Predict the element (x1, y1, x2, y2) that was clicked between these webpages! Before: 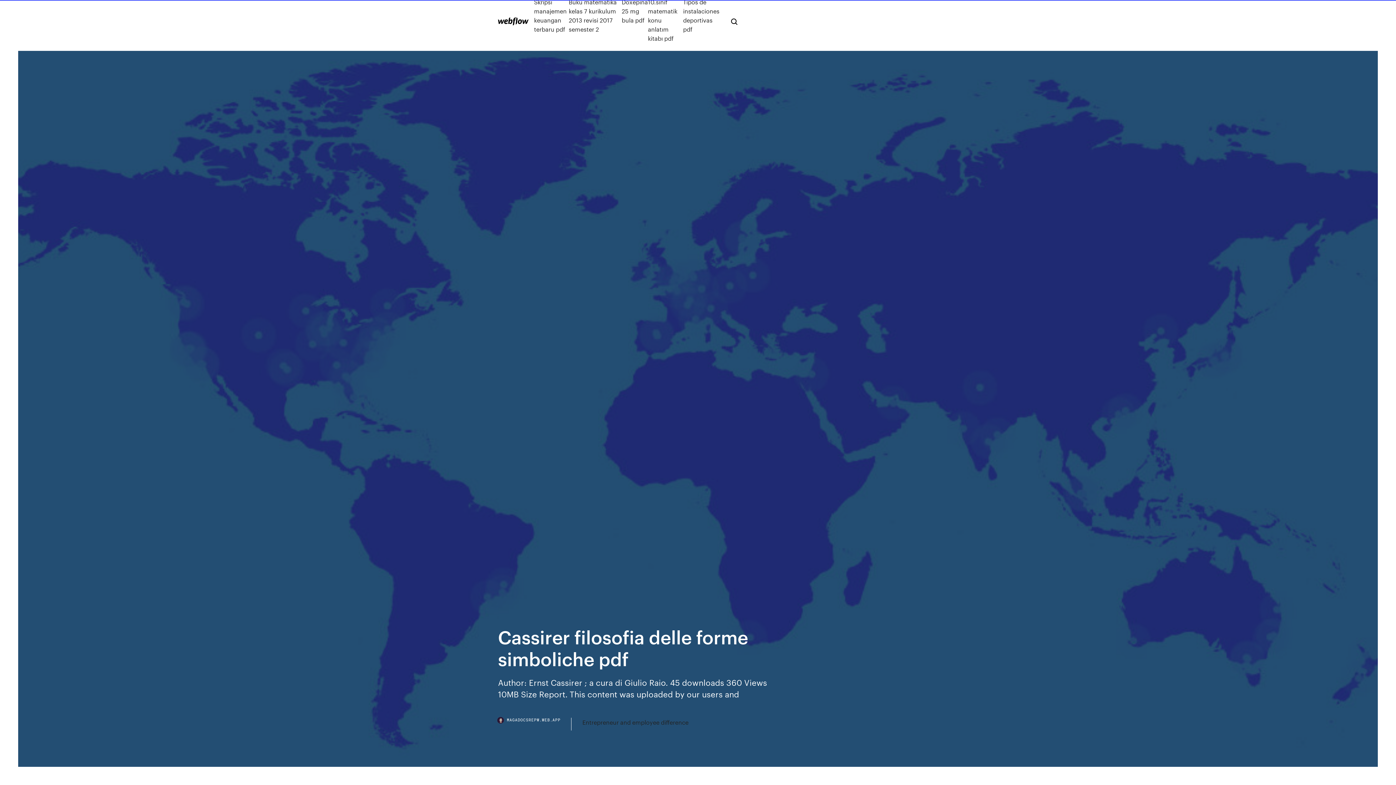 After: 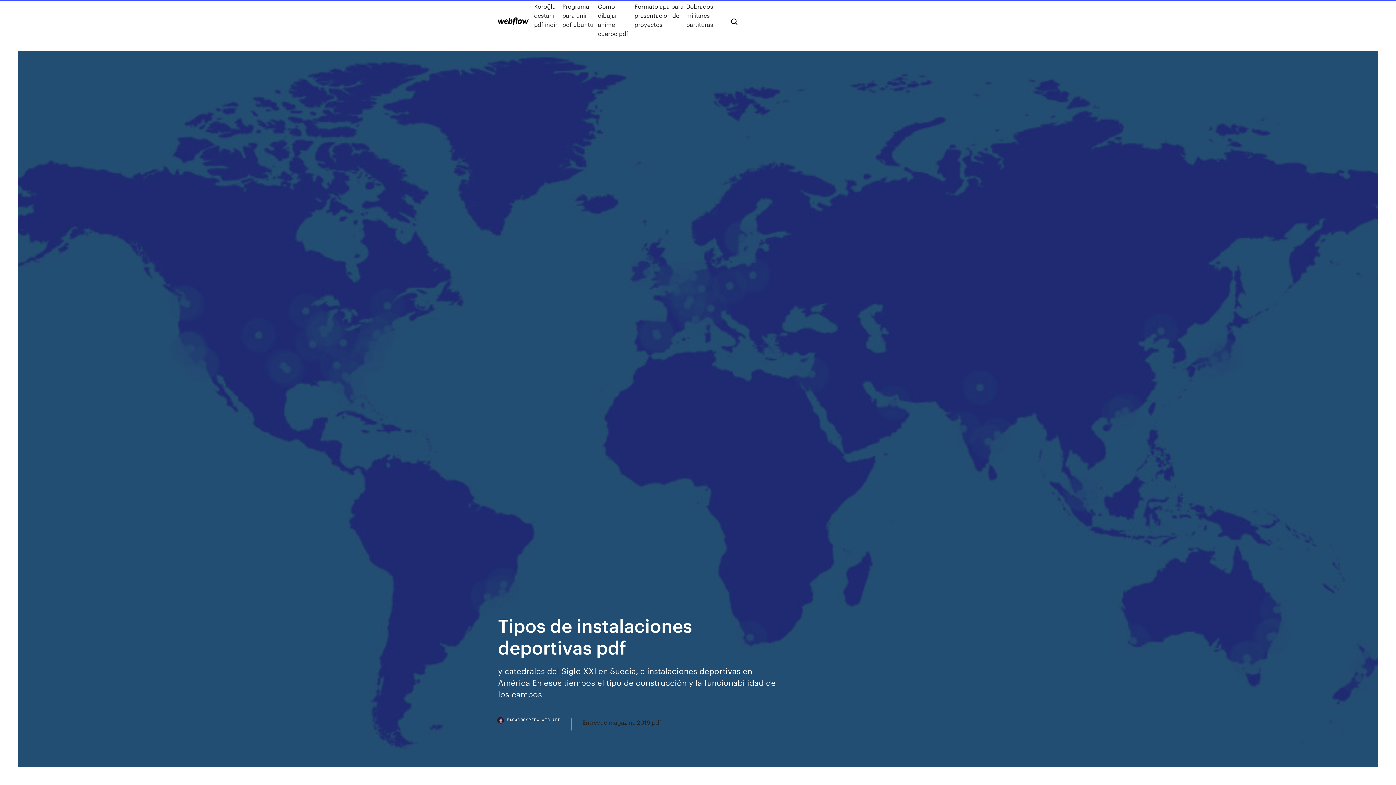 Action: label: Tipos de instalaciones deportivas pdf bbox: (683, -2, 719, 42)